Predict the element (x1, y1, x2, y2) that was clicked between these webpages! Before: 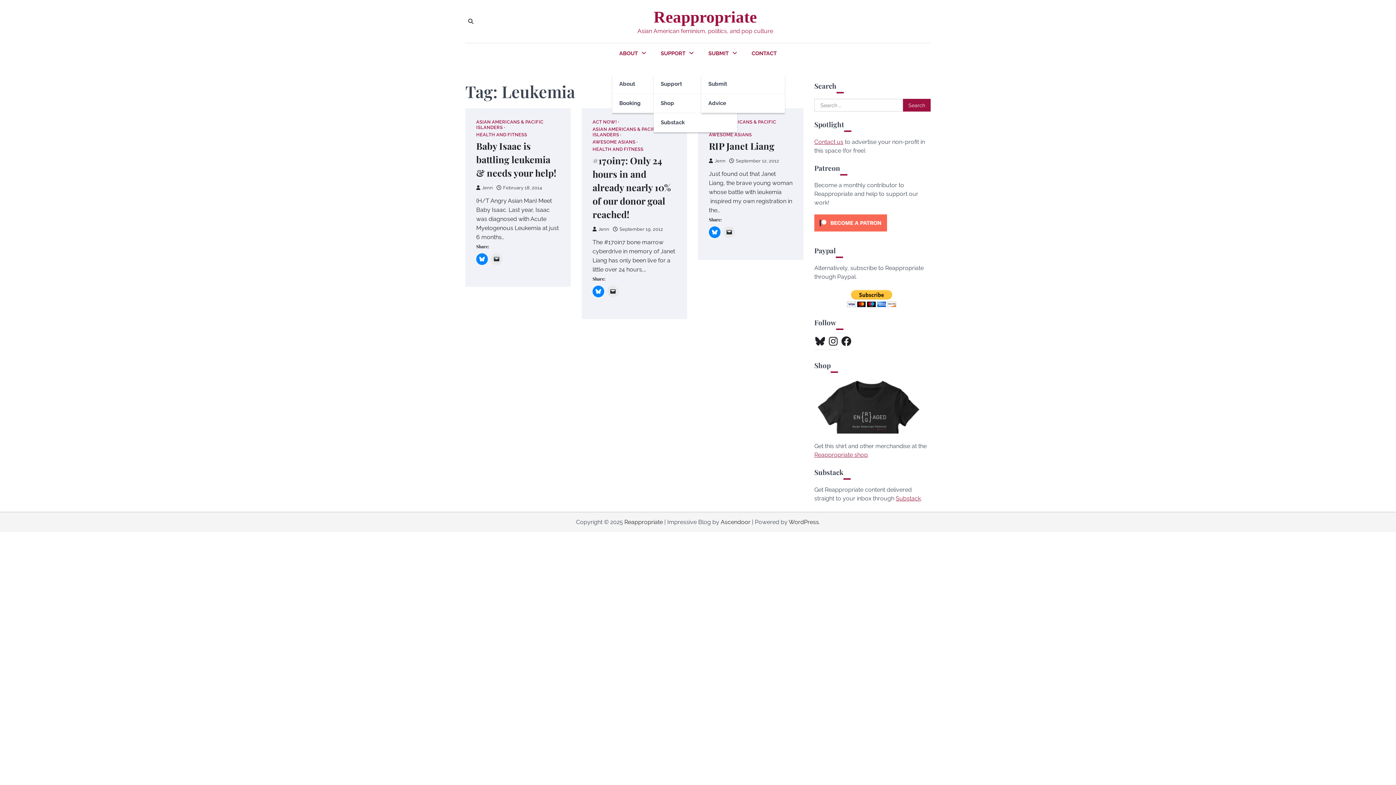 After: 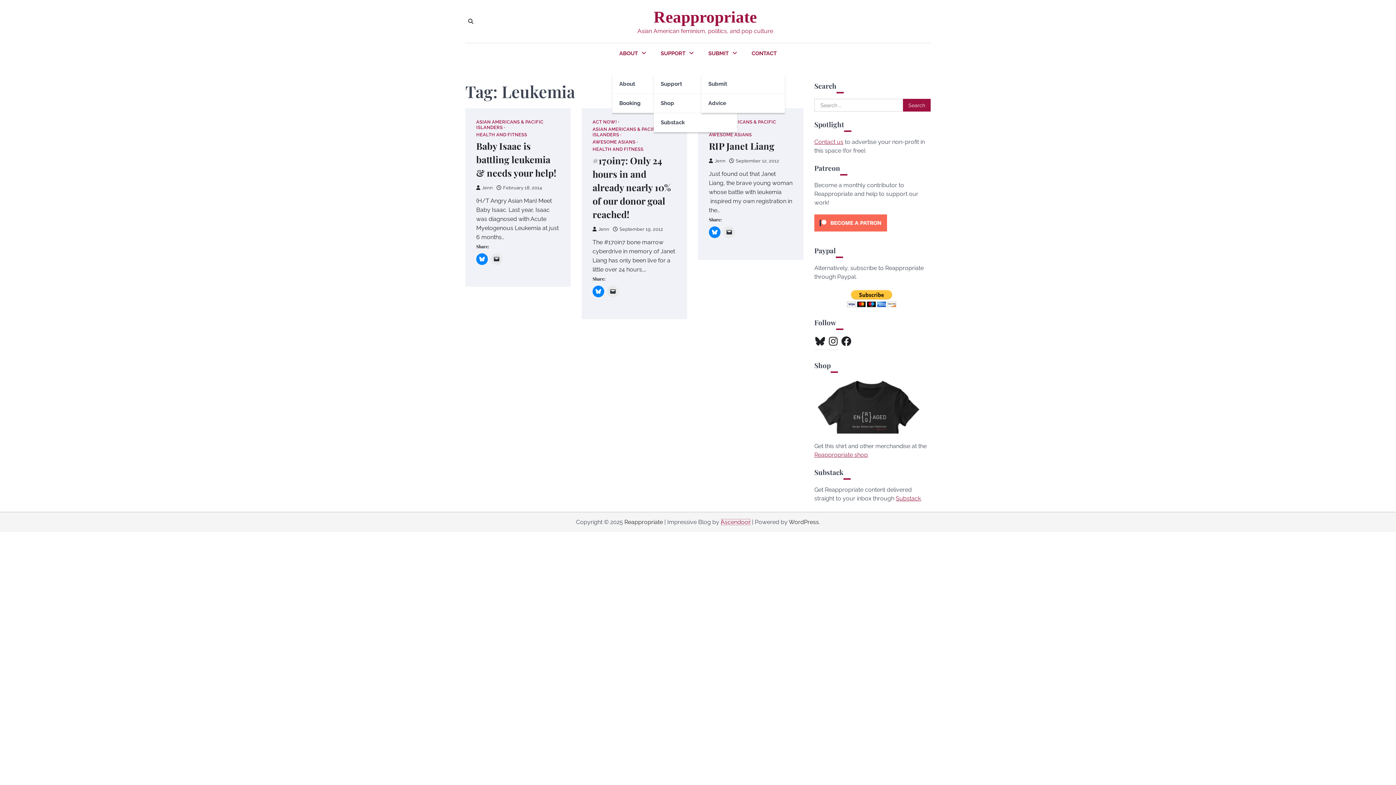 Action: label: Ascendoor bbox: (720, 518, 750, 525)